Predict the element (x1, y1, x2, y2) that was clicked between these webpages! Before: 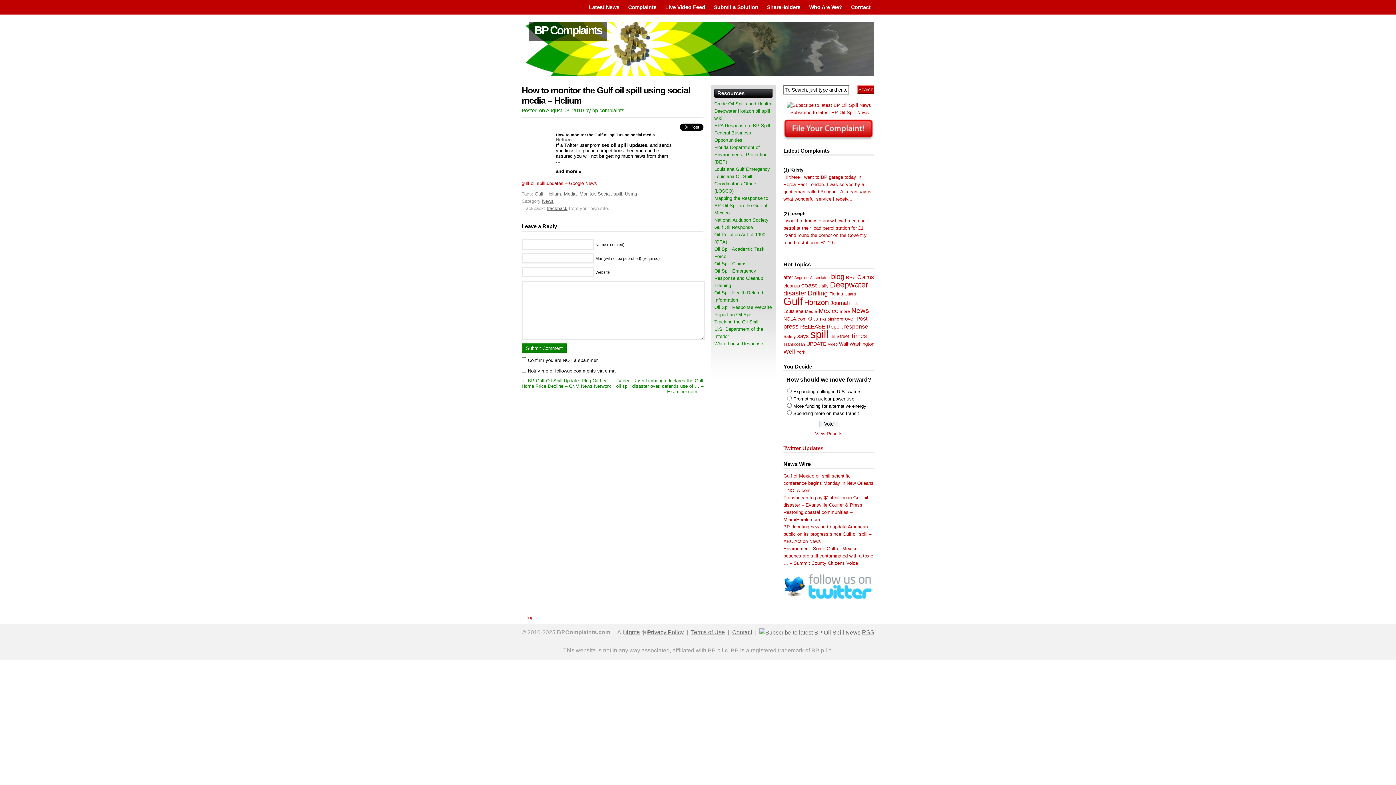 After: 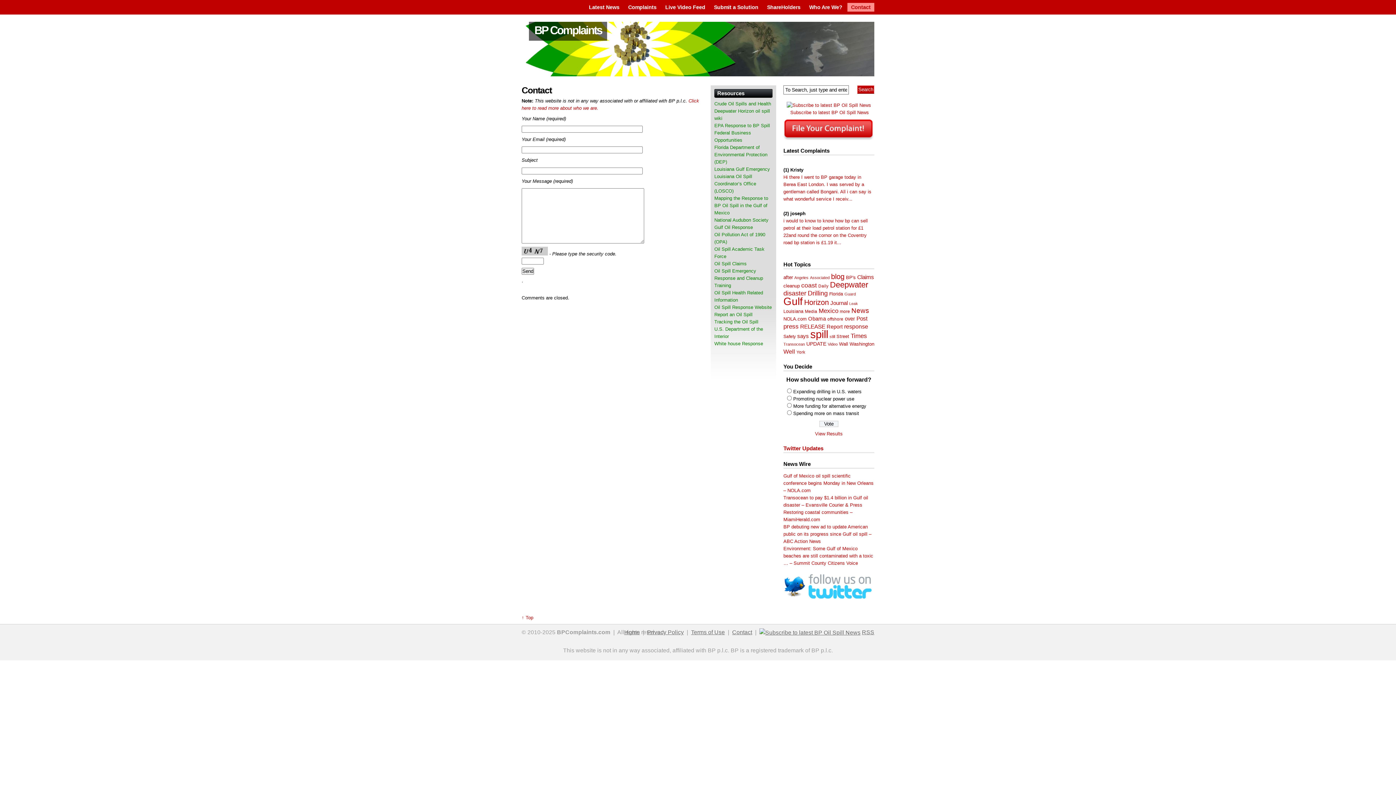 Action: label: Contact bbox: (847, 2, 874, 11)